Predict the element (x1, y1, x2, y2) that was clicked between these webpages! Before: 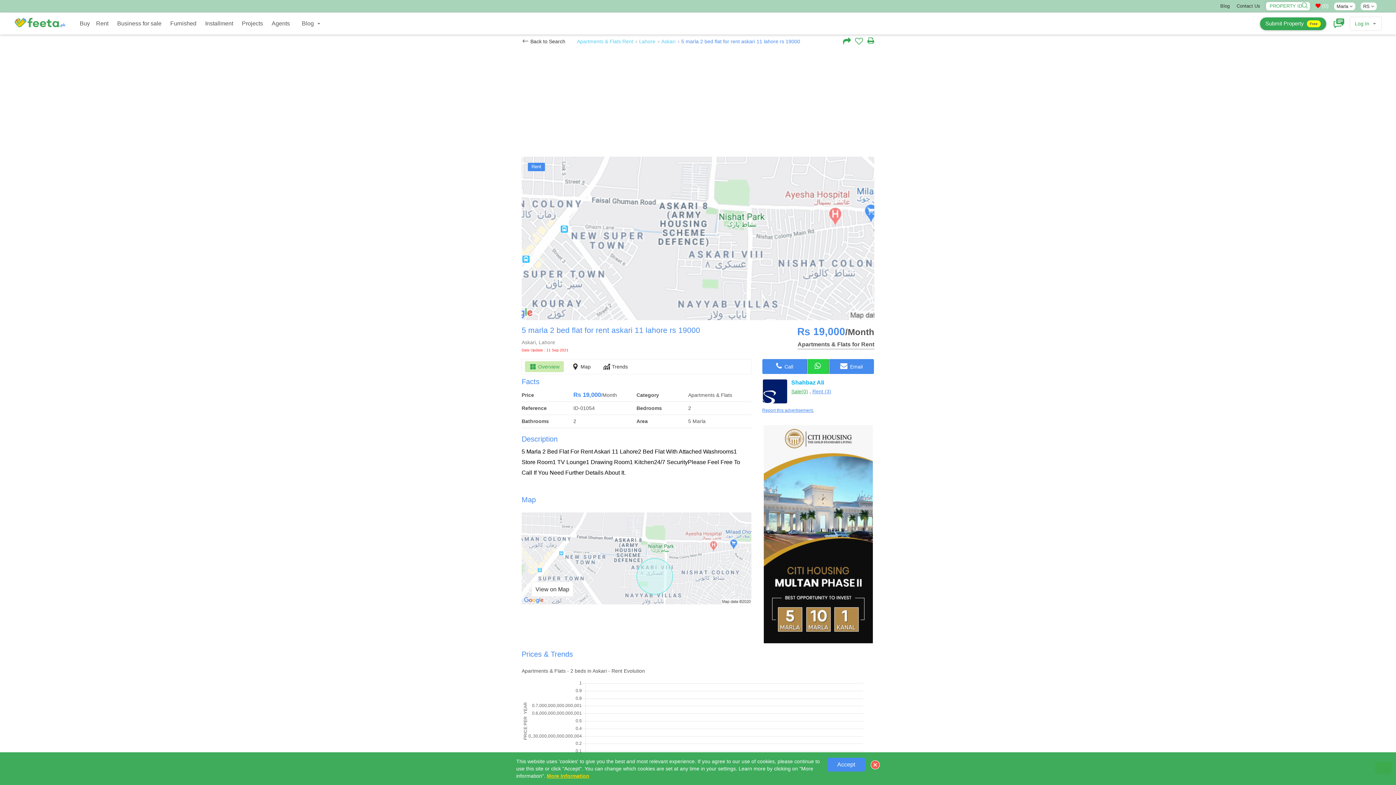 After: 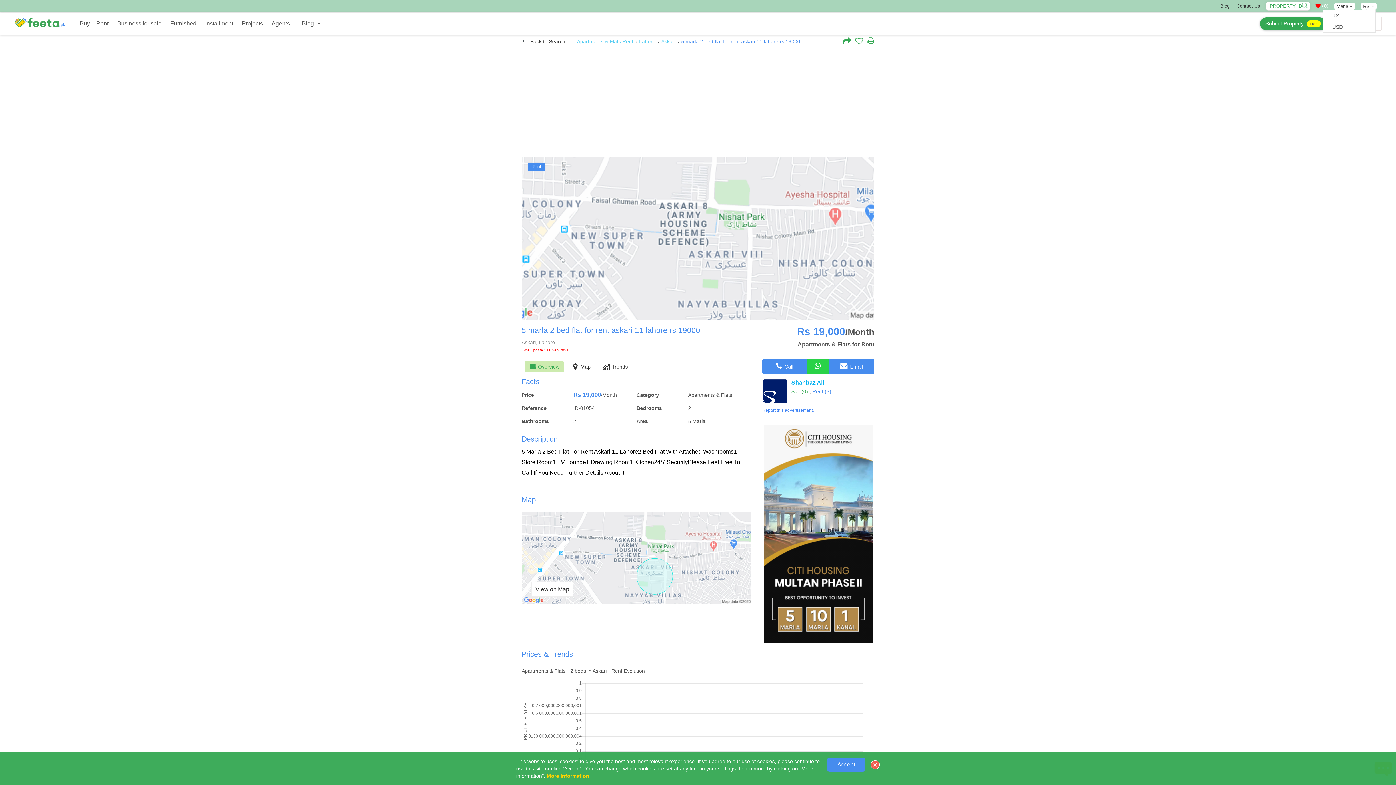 Action: bbox: (1360, 2, 1376, 10) label: RS 